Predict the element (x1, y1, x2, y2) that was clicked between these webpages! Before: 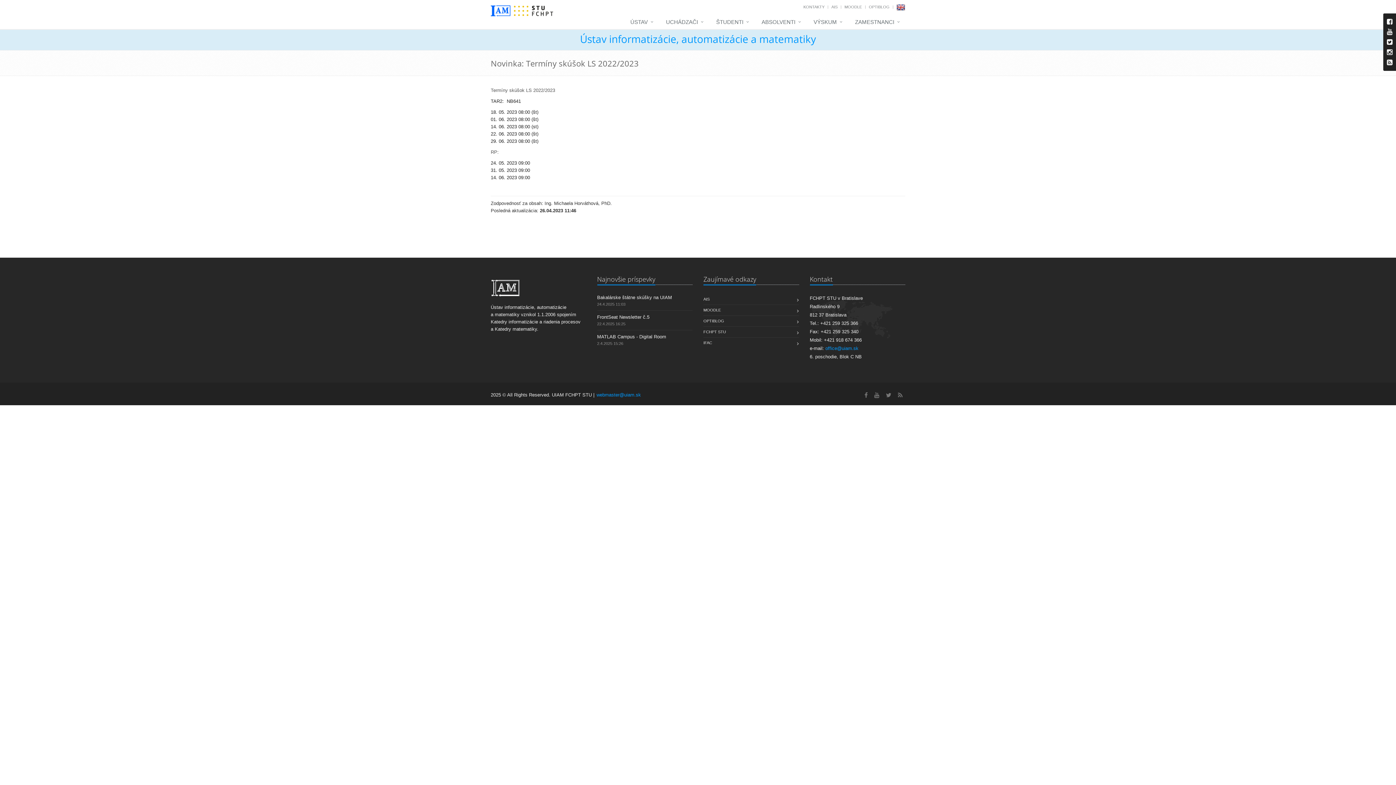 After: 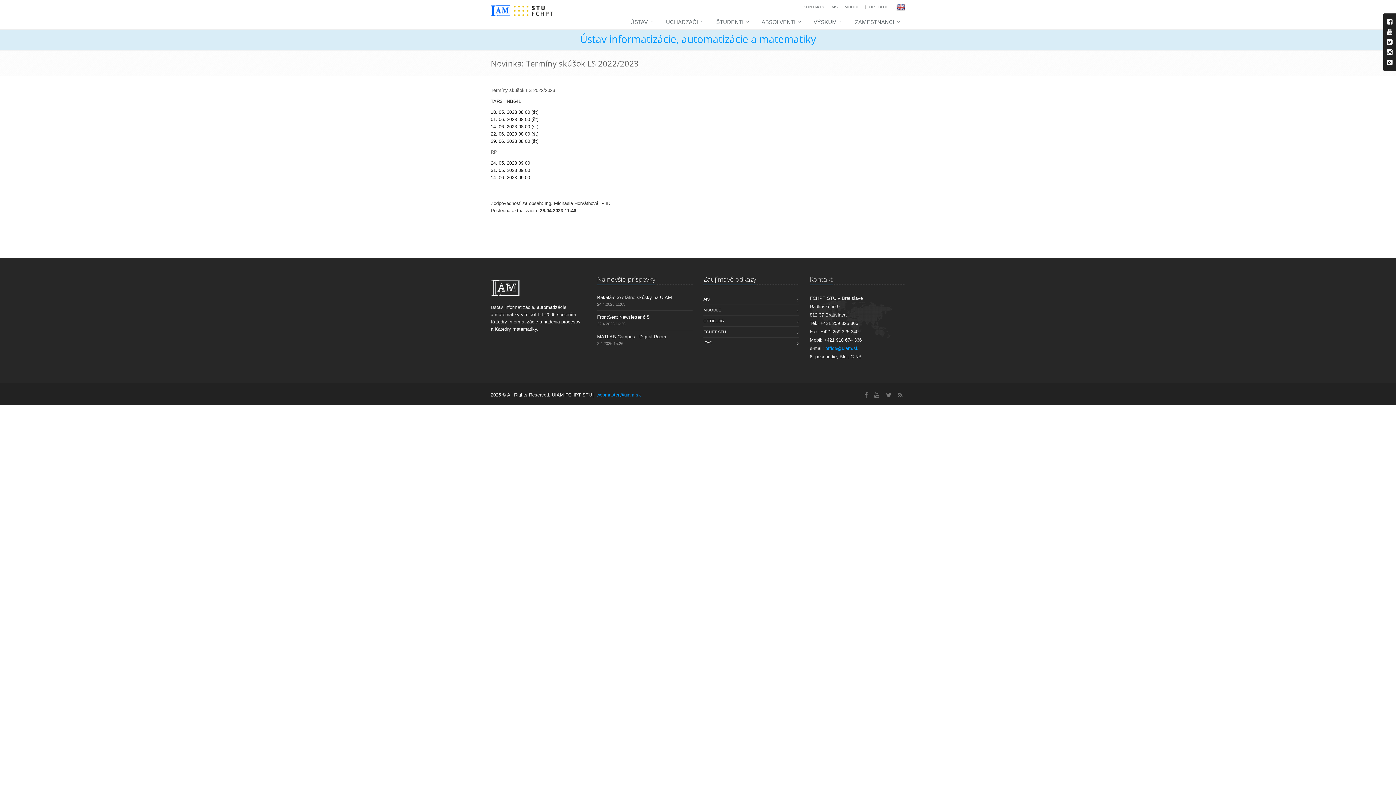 Action: bbox: (513, 7, 555, 13)